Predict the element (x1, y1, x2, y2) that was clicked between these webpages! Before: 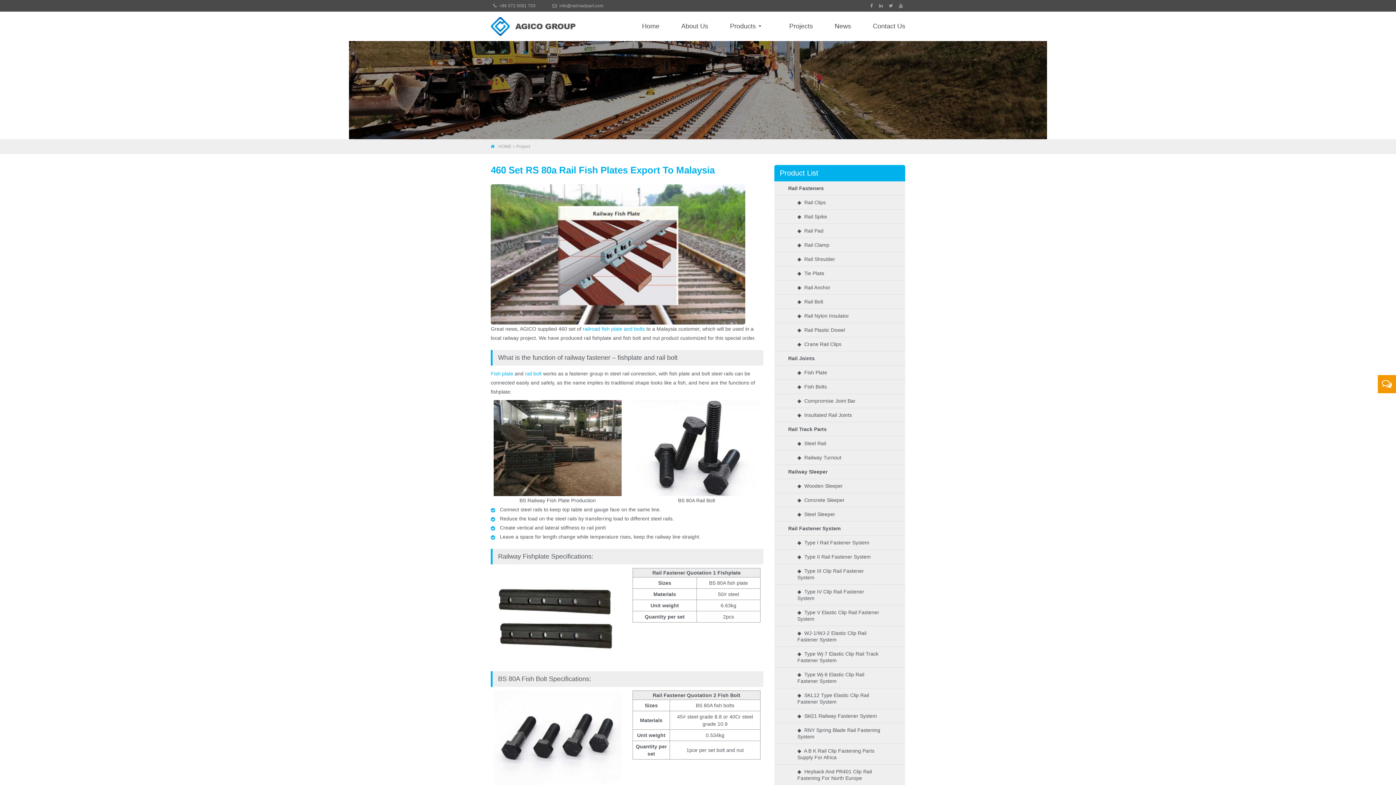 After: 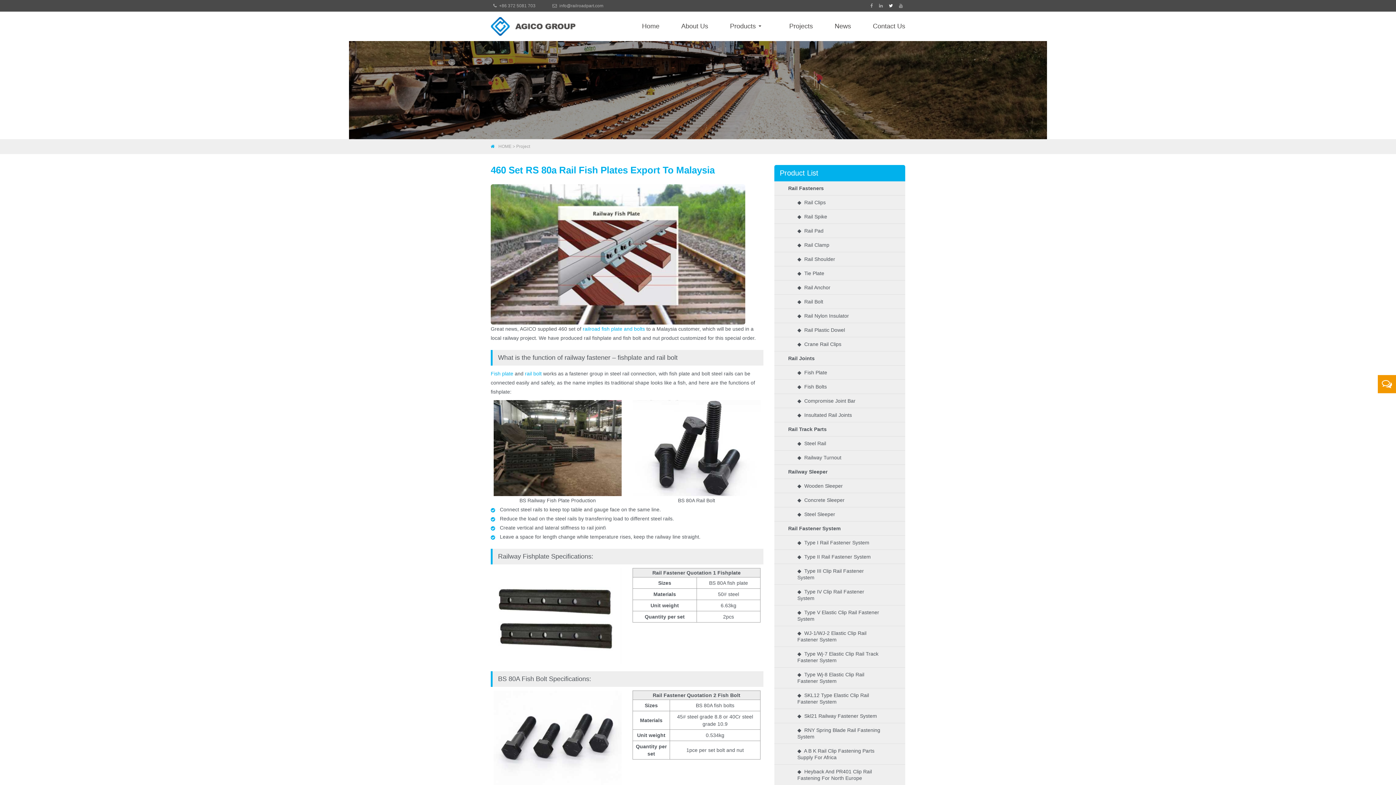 Action: bbox: (886, 3, 895, 8)